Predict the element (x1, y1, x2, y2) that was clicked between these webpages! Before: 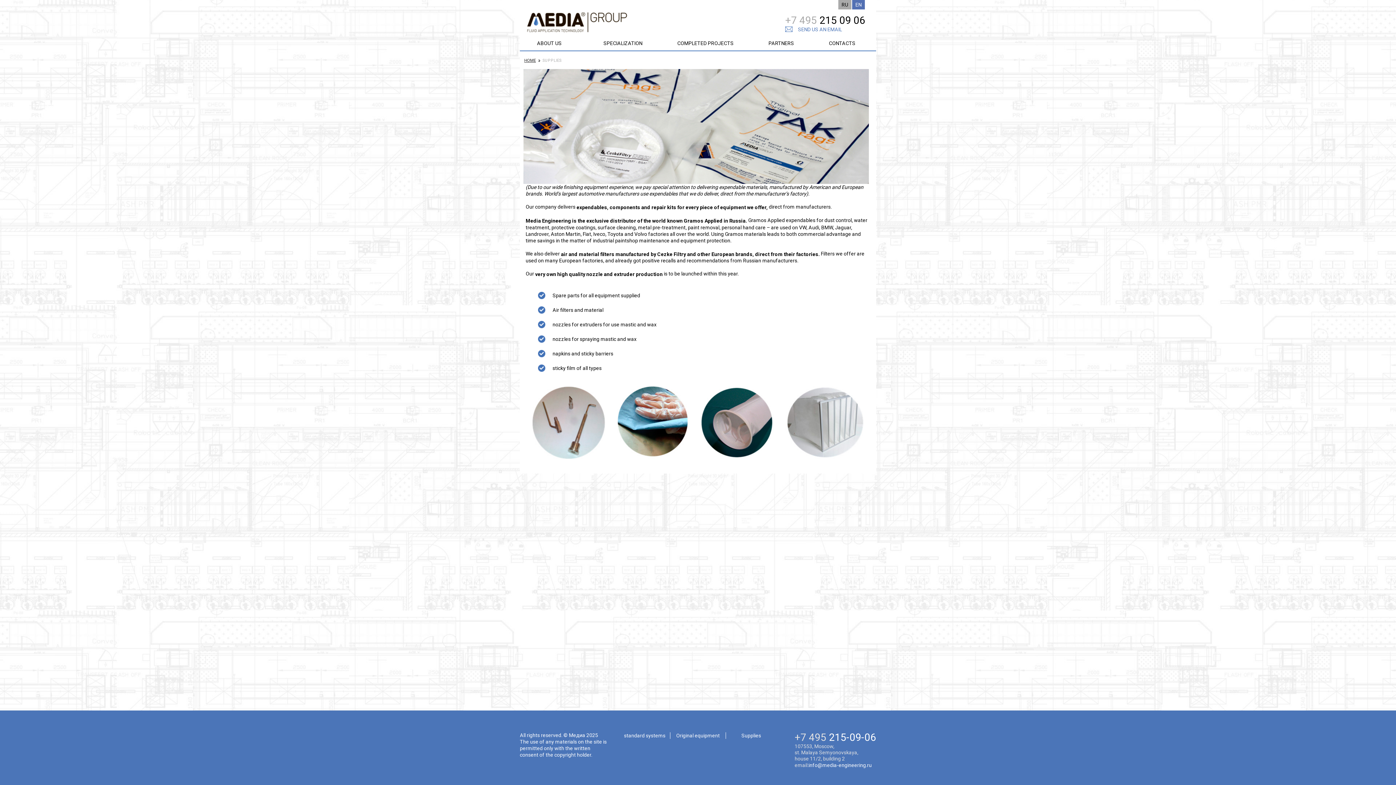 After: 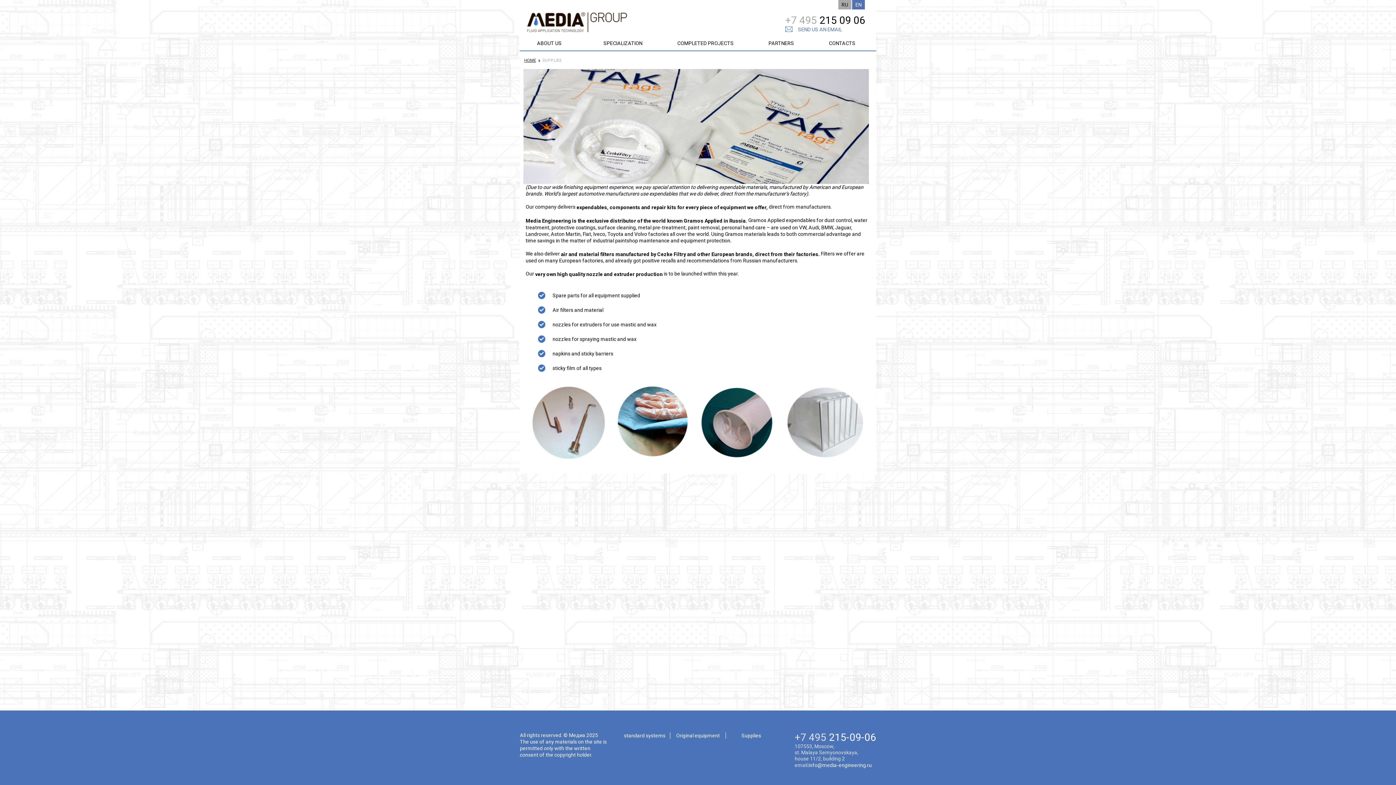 Action: label: Supplies bbox: (741, 733, 761, 739)